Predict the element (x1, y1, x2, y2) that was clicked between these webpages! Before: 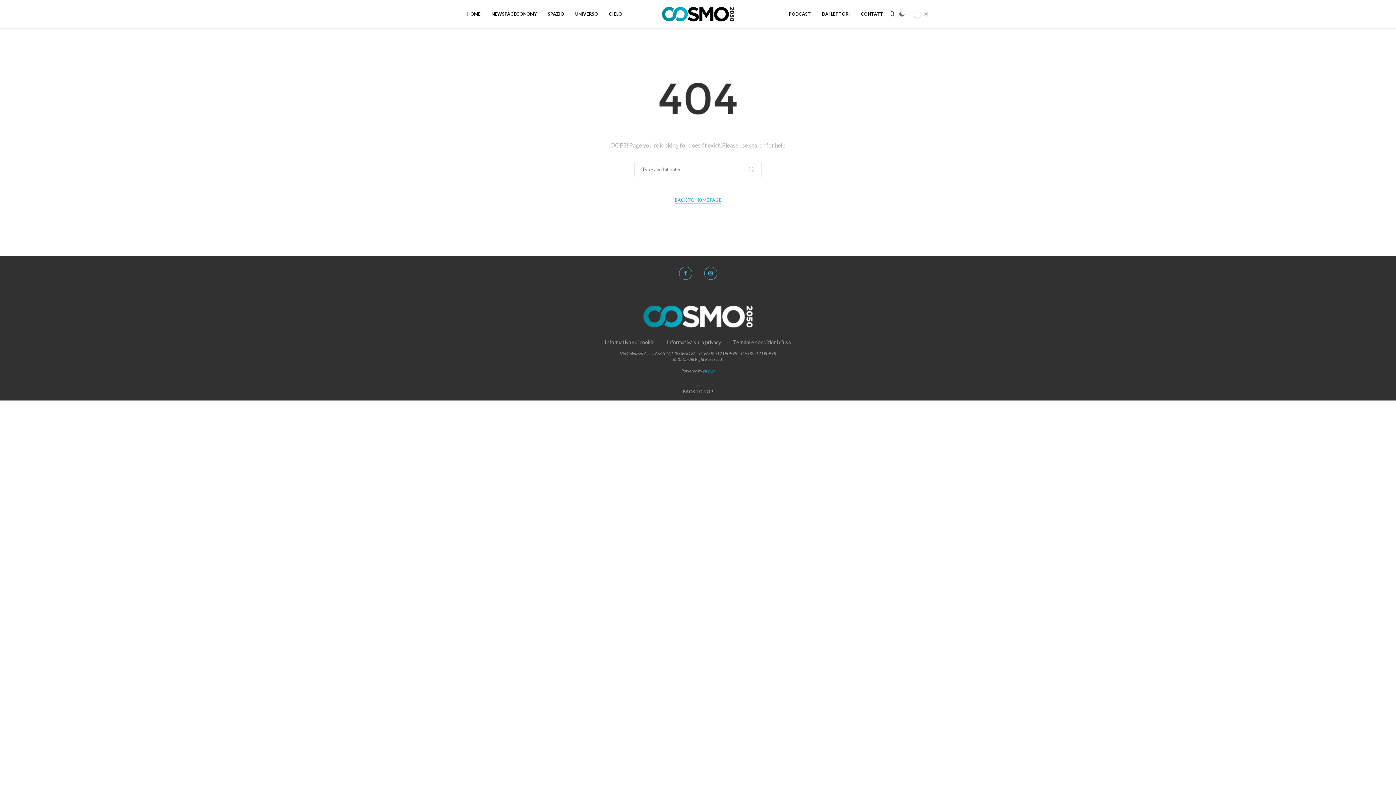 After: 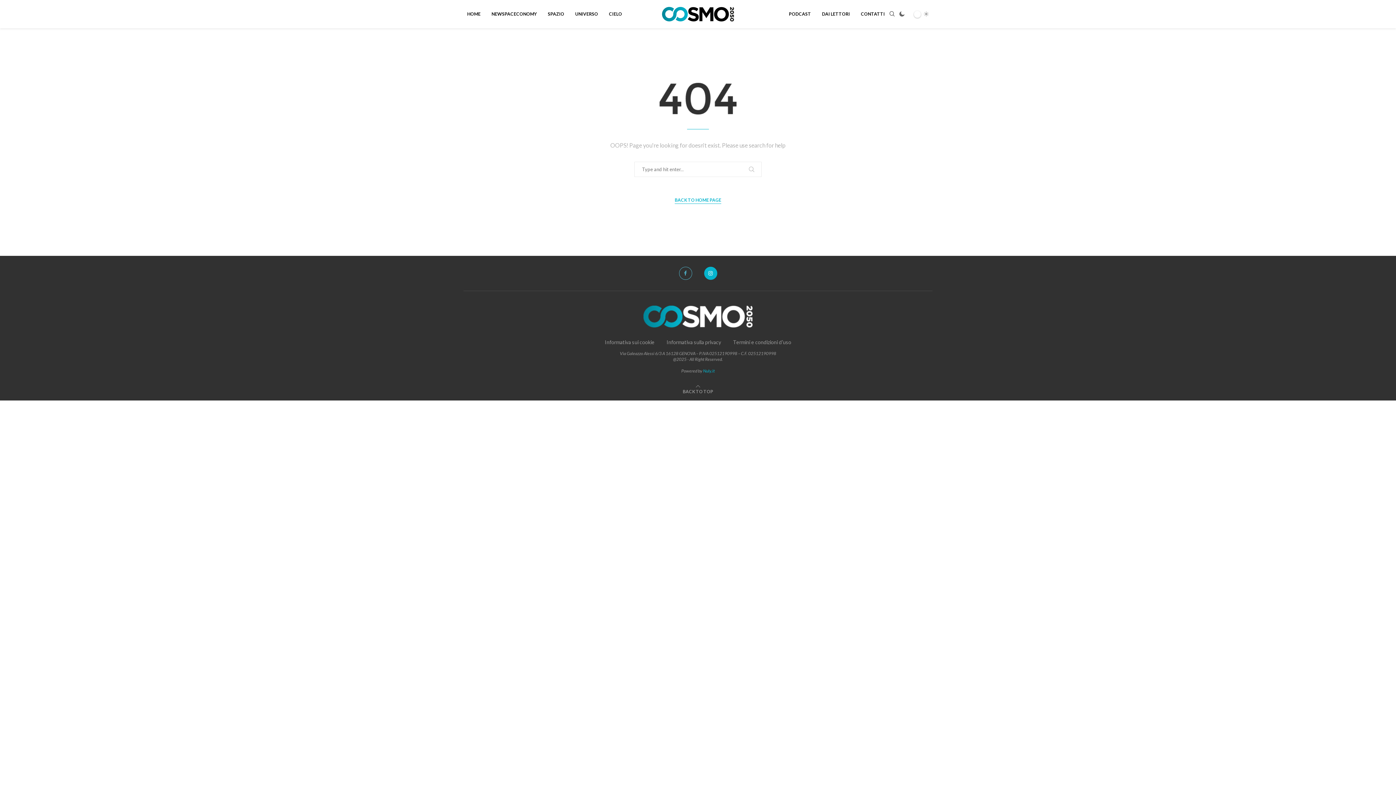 Action: bbox: (704, 266, 717, 280) label: Instagram